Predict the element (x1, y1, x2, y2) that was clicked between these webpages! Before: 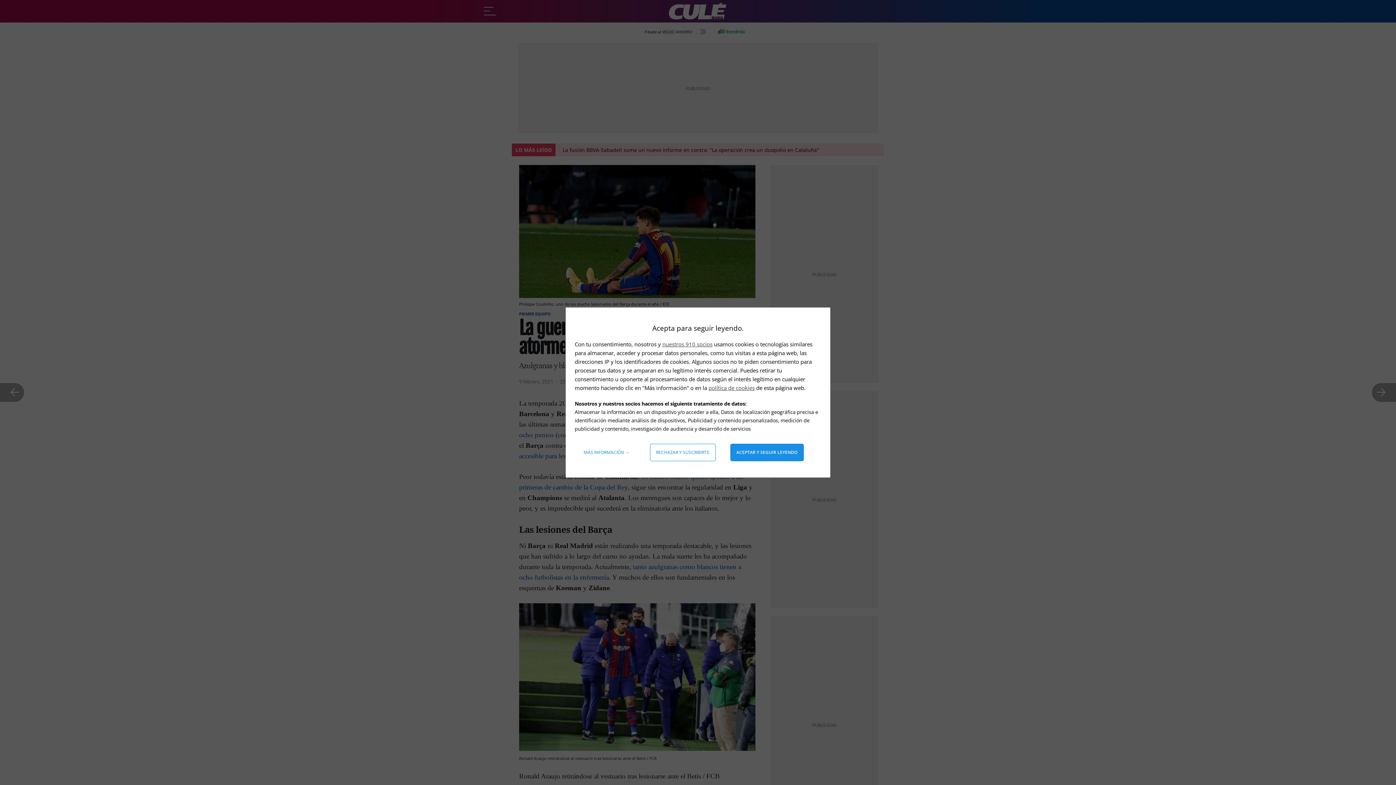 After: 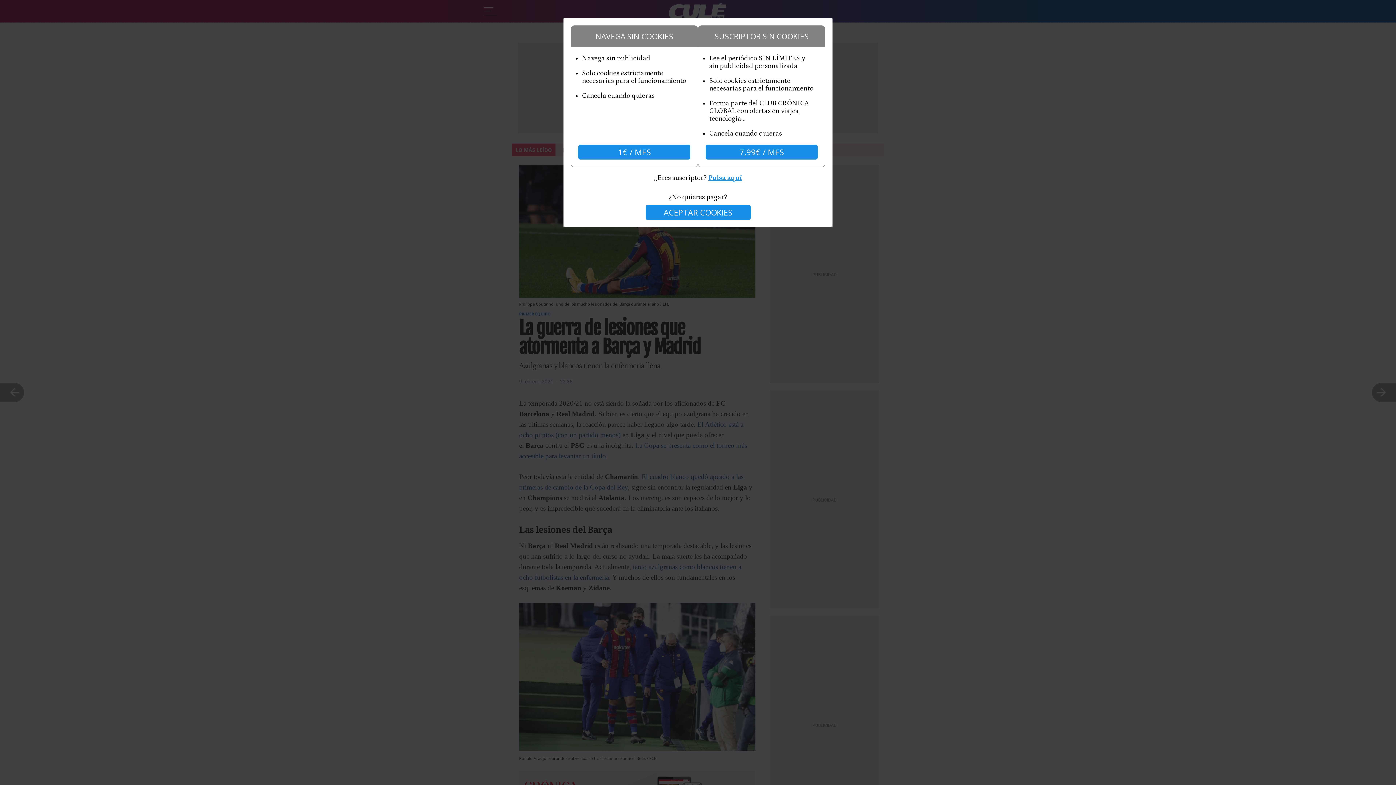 Action: label: Rechazar y suscribirte bbox: (650, 444, 715, 461)